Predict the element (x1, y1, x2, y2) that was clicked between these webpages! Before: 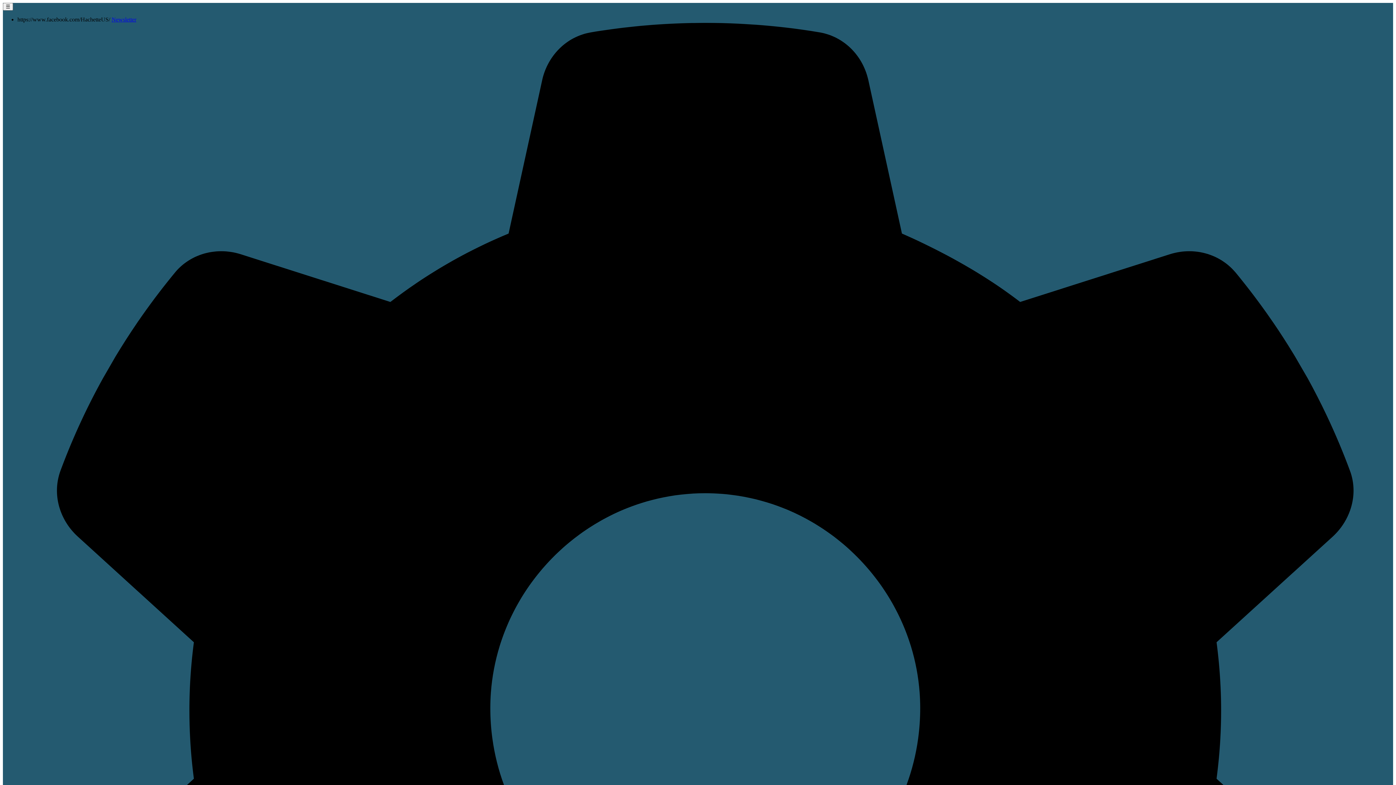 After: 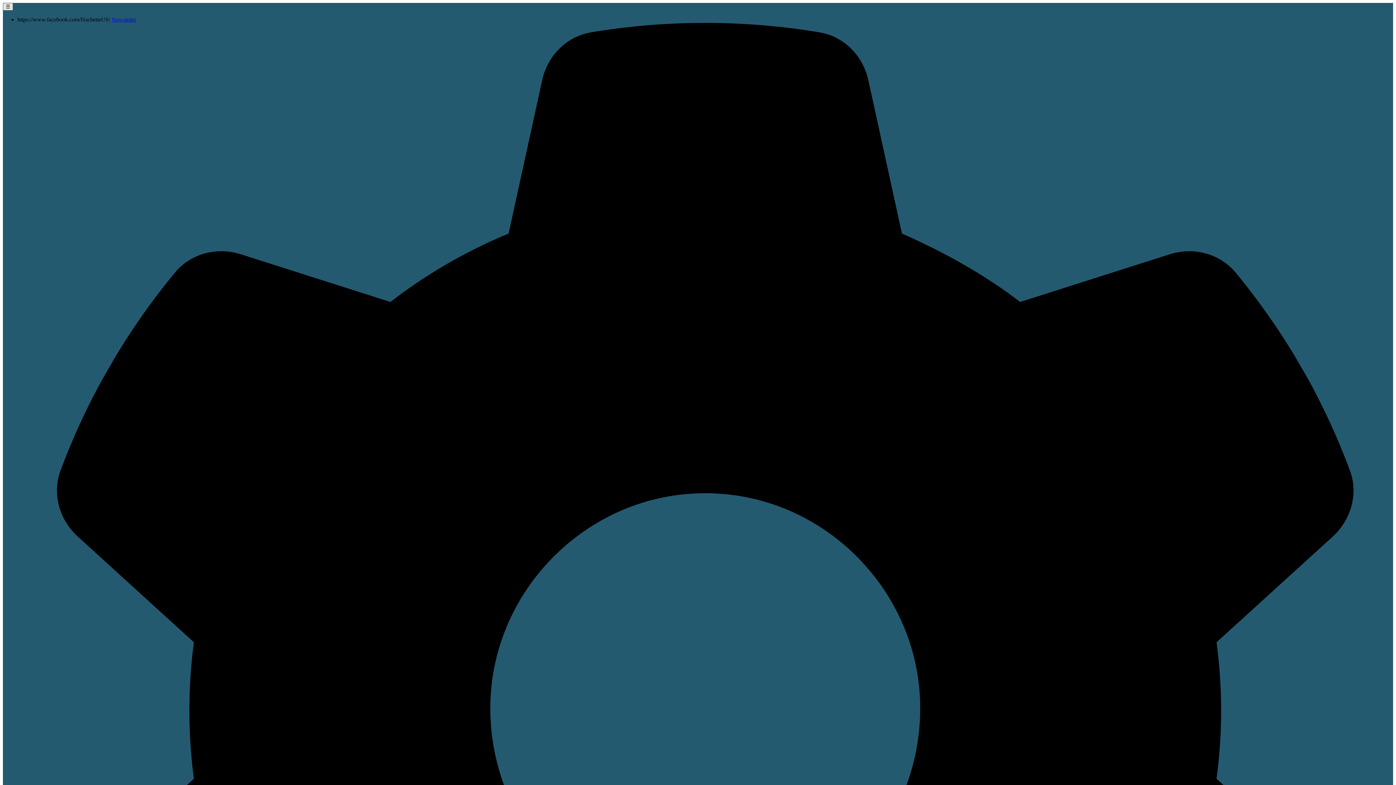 Action: bbox: (2, 2, 13, 10) label: Menu